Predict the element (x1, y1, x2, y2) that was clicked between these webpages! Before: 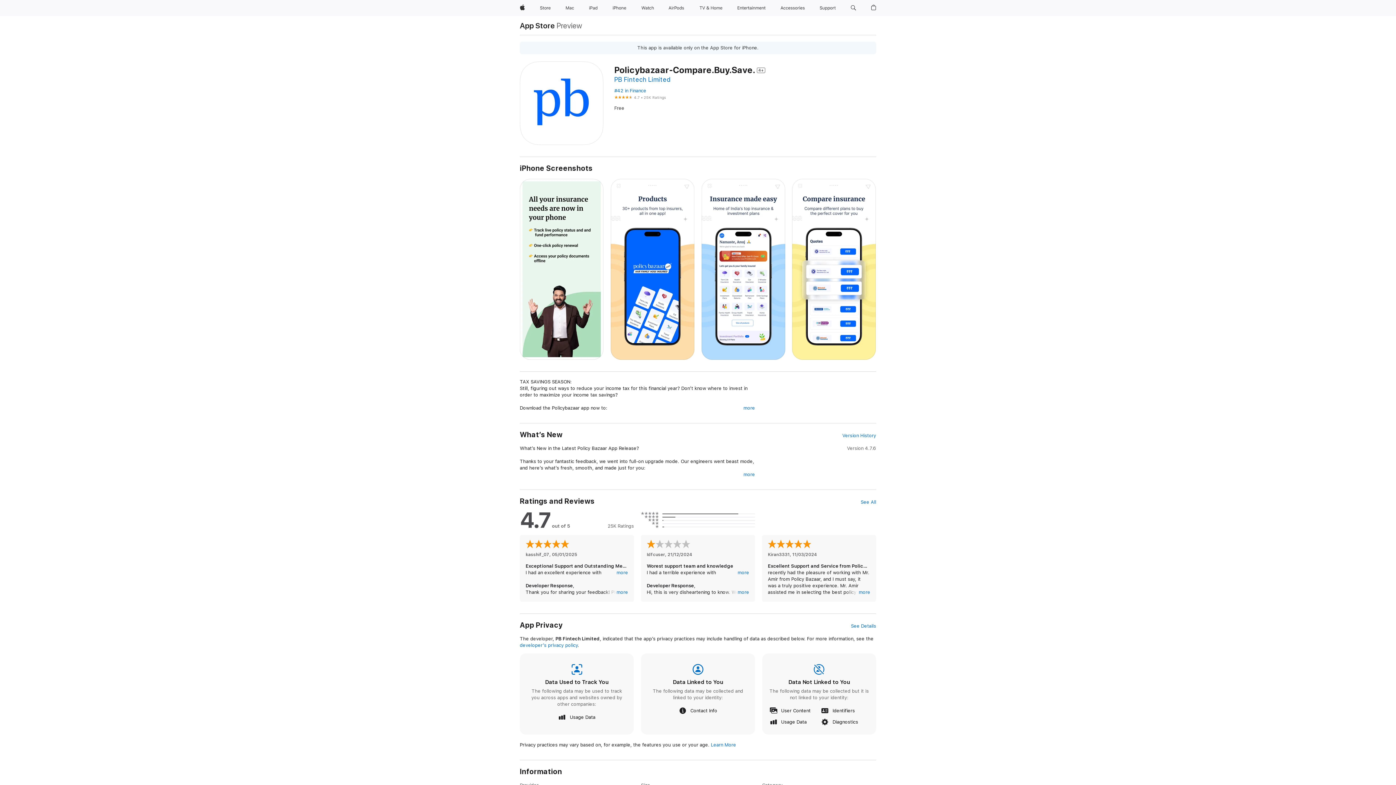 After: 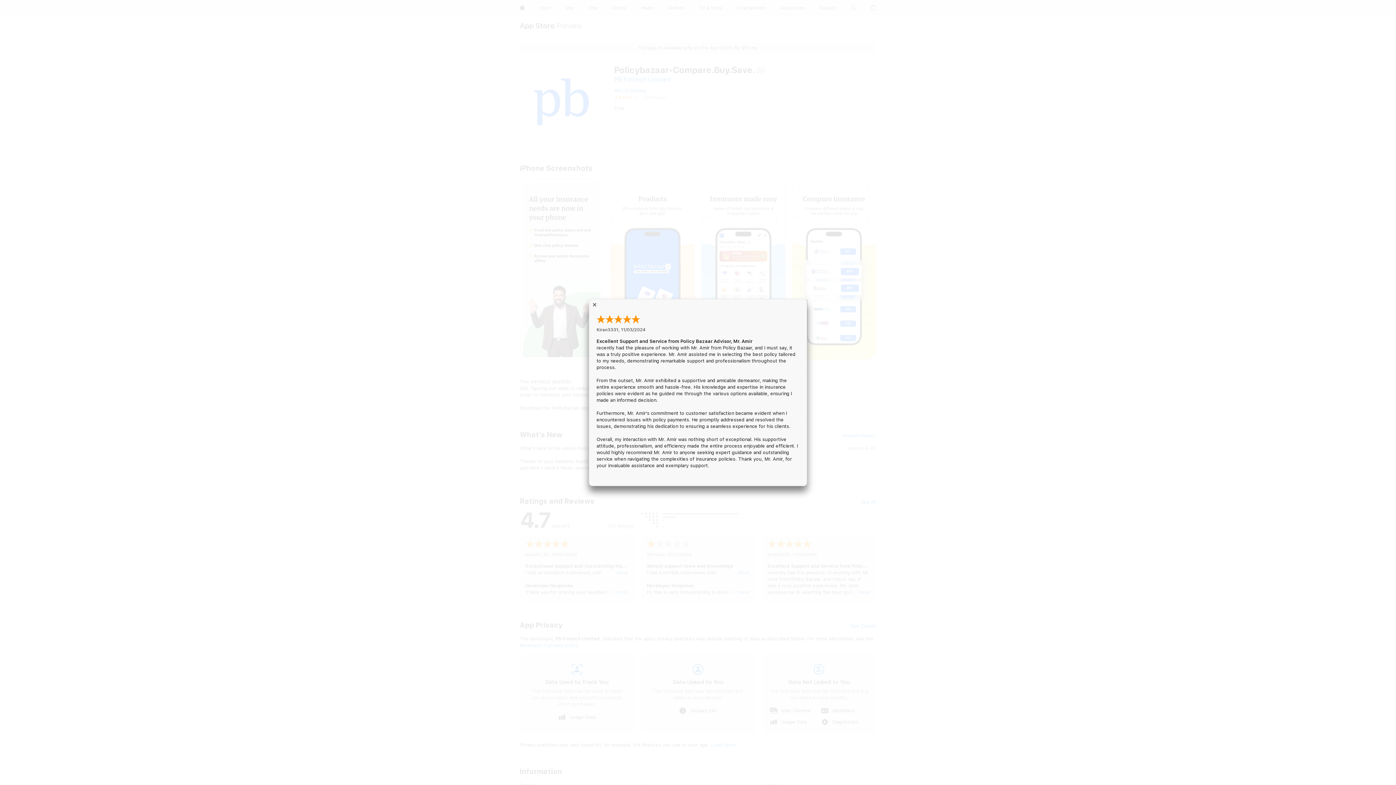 Action: bbox: (858, 589, 870, 596) label: more